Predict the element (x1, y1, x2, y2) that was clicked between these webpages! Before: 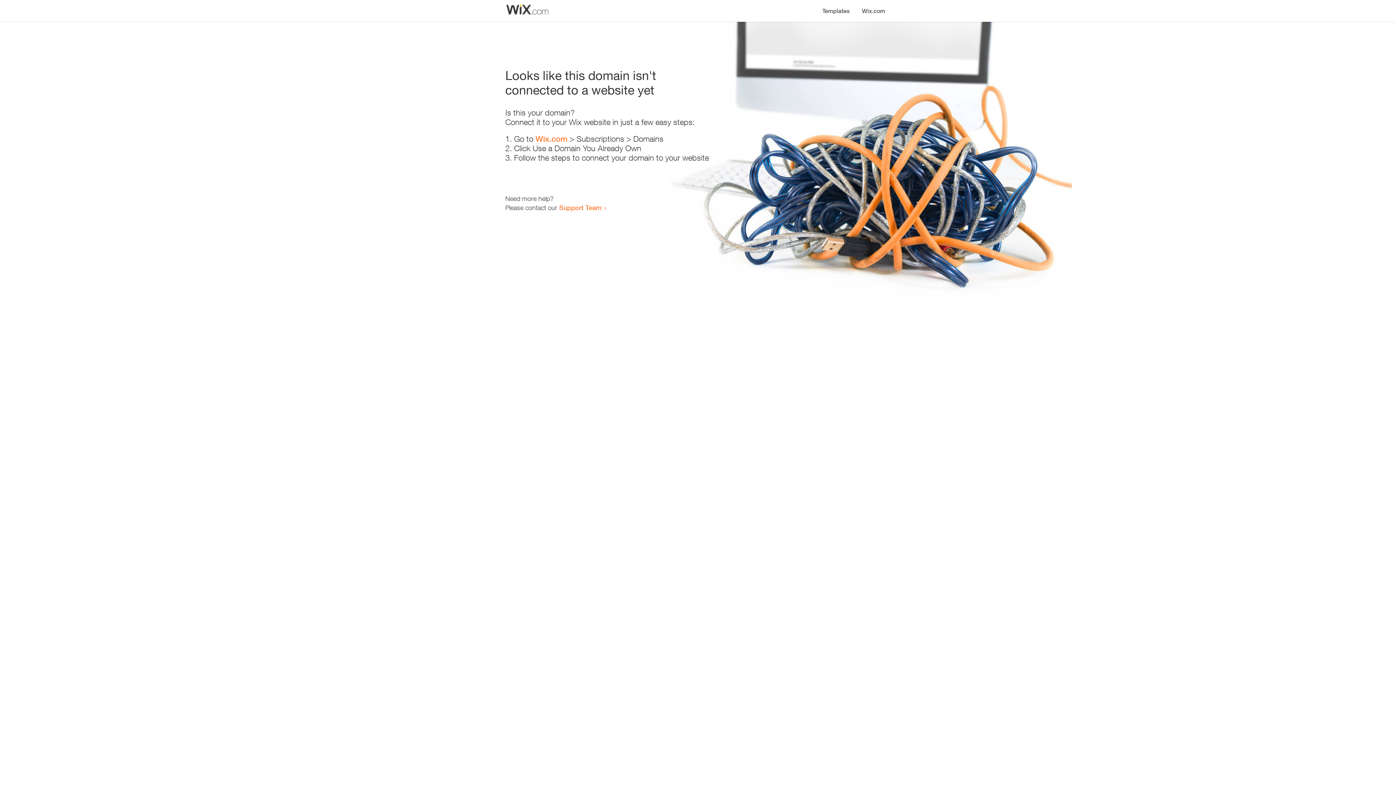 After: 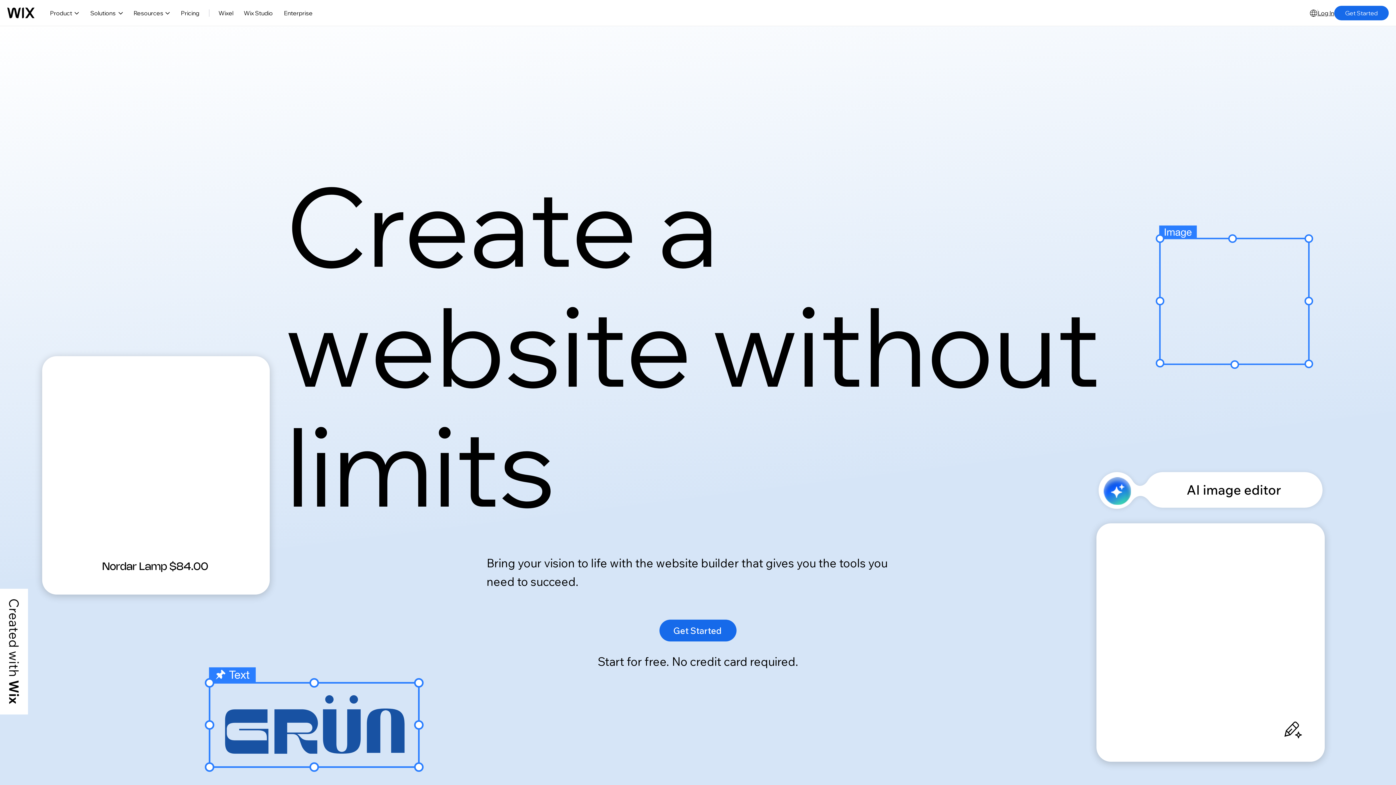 Action: label: Wix.com bbox: (535, 134, 567, 143)